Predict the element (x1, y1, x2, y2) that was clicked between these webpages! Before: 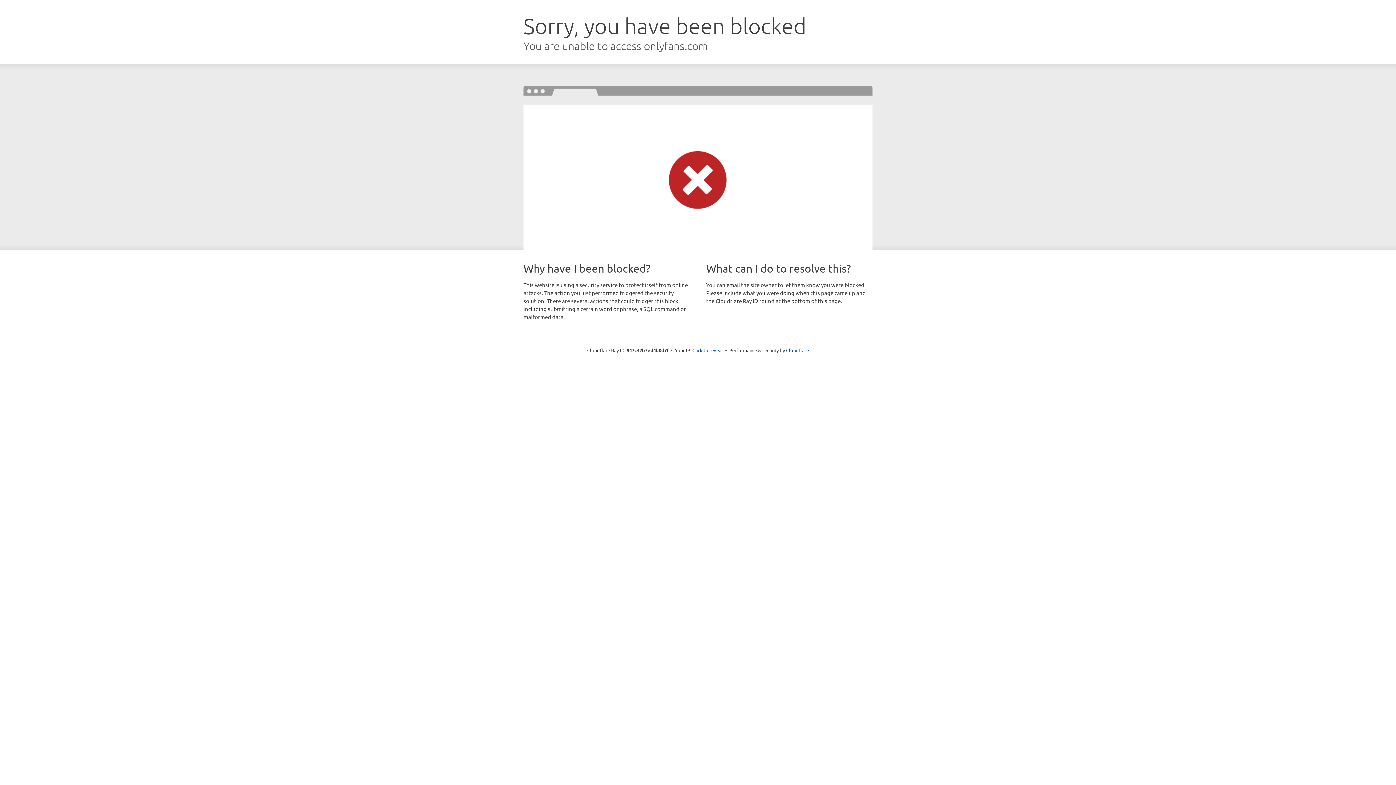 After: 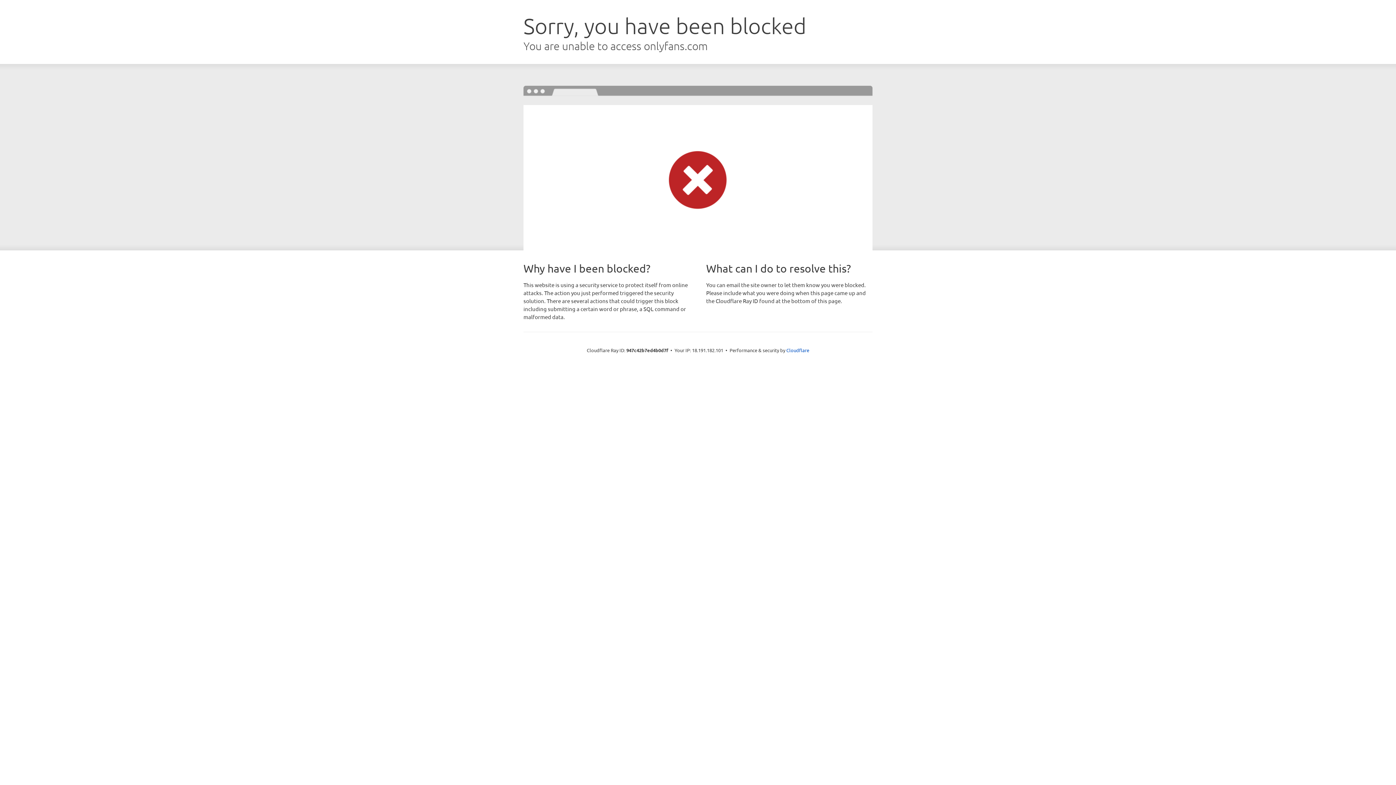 Action: label: Click to reveal bbox: (692, 346, 723, 353)